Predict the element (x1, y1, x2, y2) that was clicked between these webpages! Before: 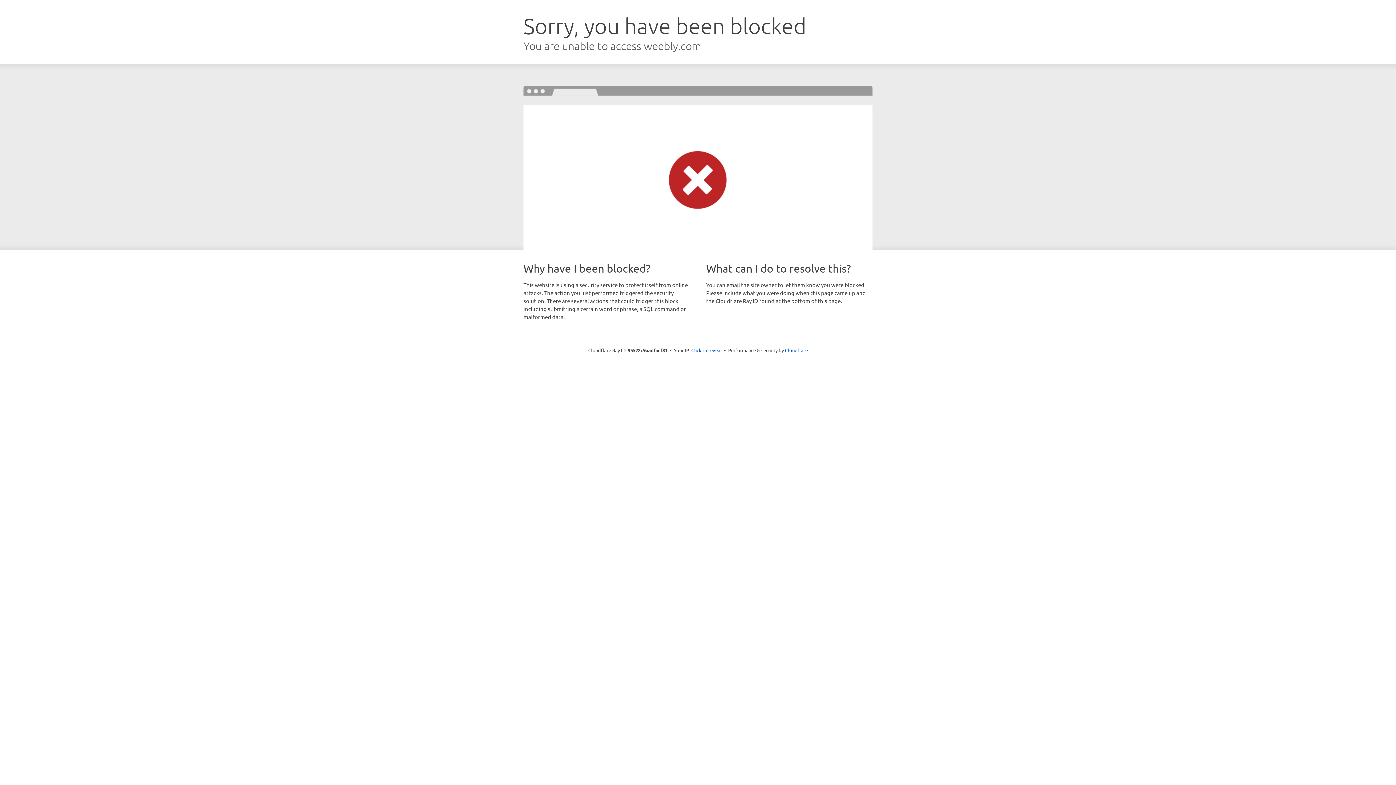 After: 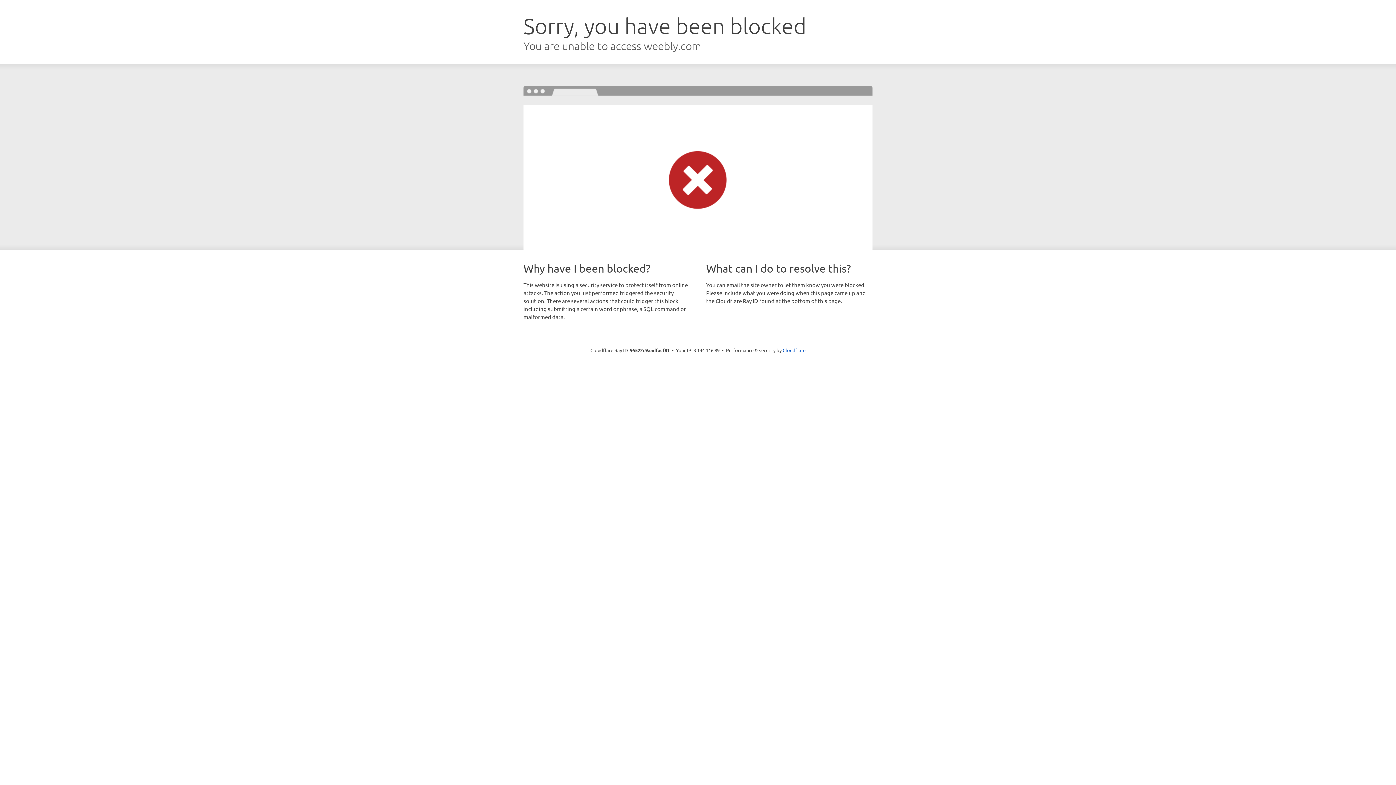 Action: label: Click to reveal bbox: (691, 346, 722, 353)